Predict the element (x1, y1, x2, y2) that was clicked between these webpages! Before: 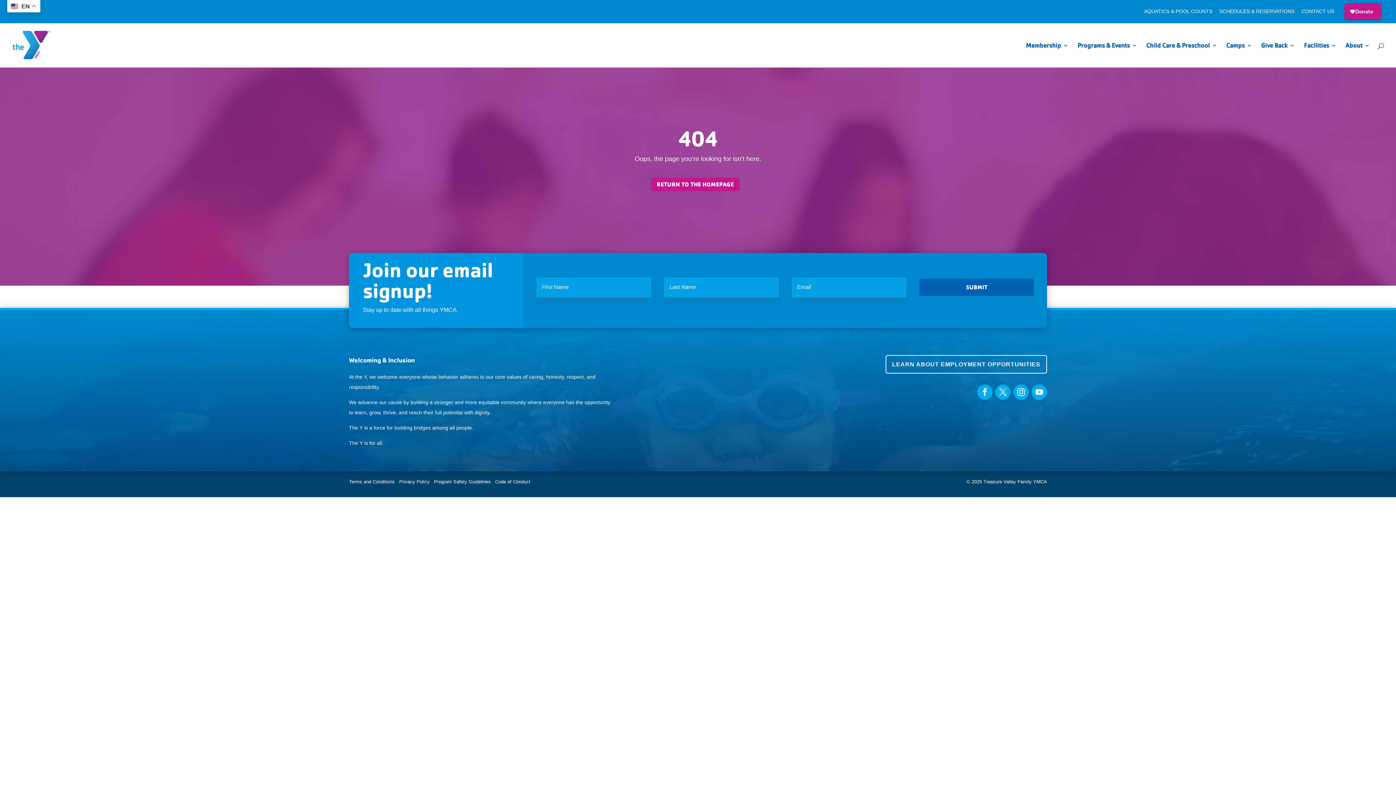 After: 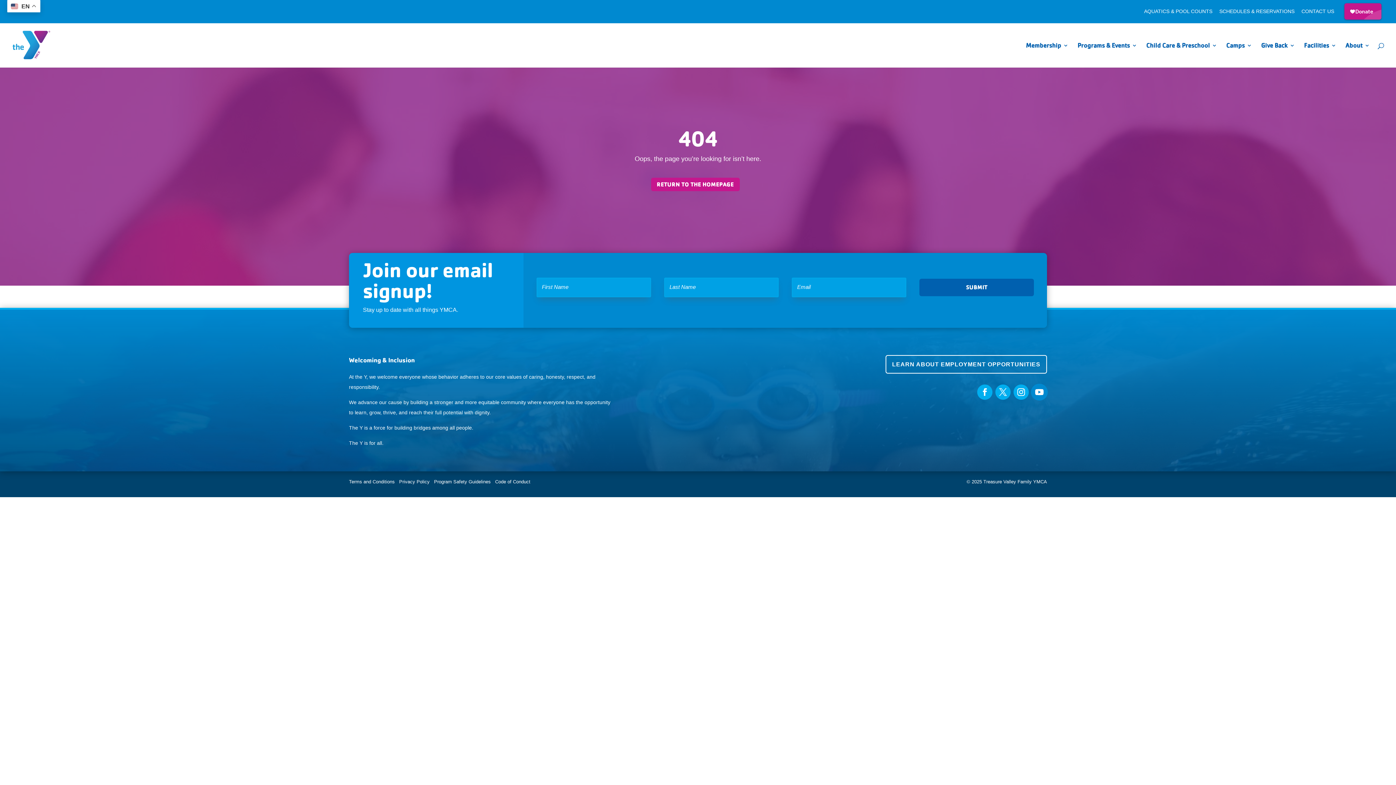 Action: bbox: (1031, 384, 1047, 400)